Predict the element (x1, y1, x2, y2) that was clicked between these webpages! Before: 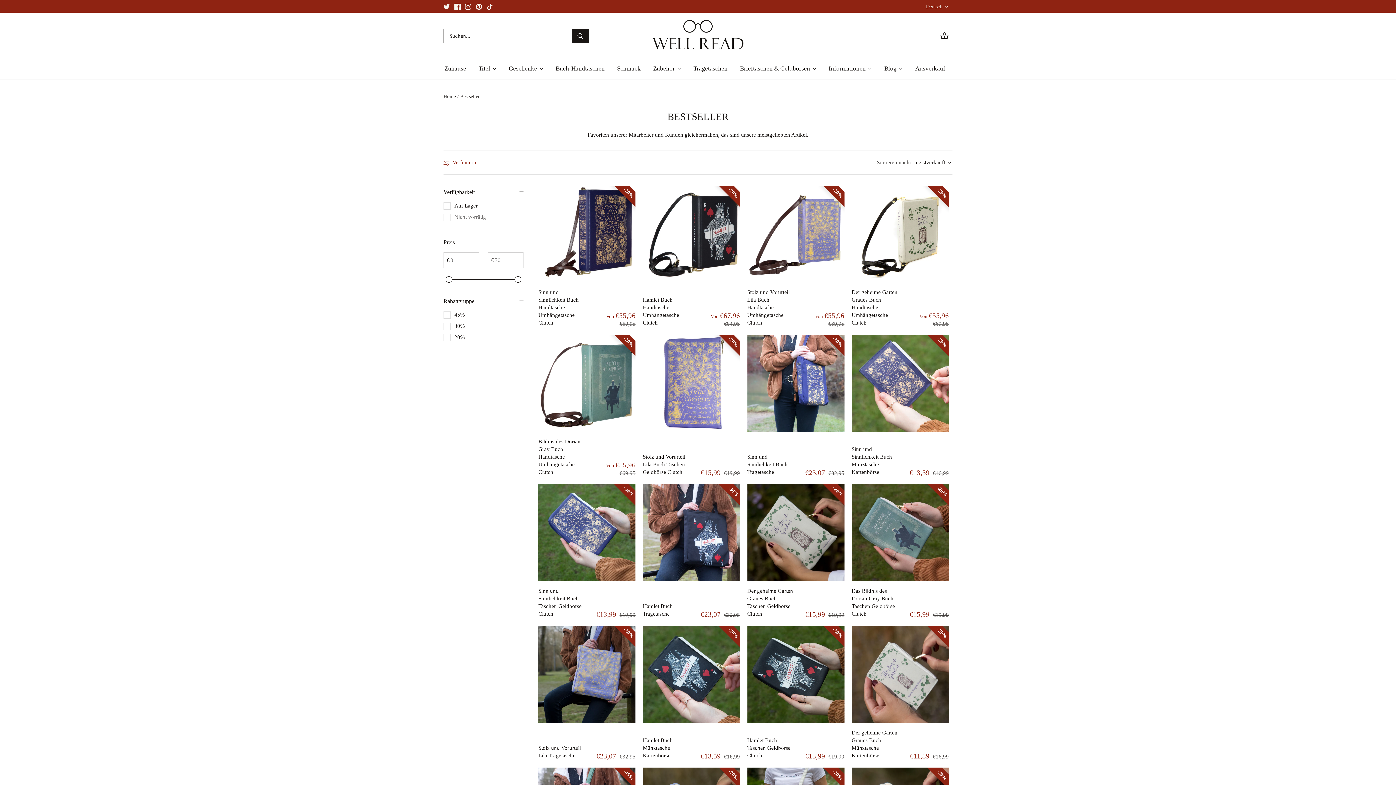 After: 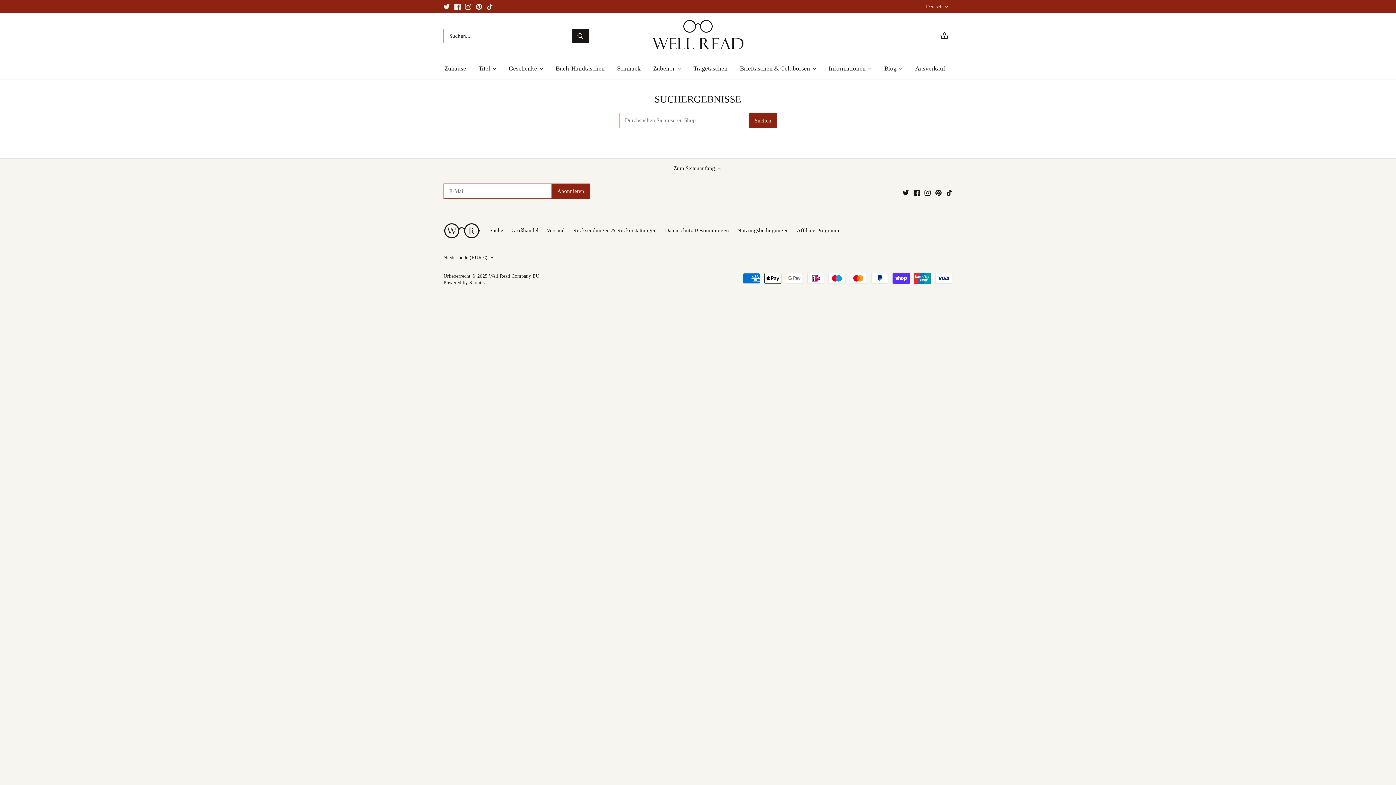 Action: bbox: (572, 28, 588, 42) label: Abschicken